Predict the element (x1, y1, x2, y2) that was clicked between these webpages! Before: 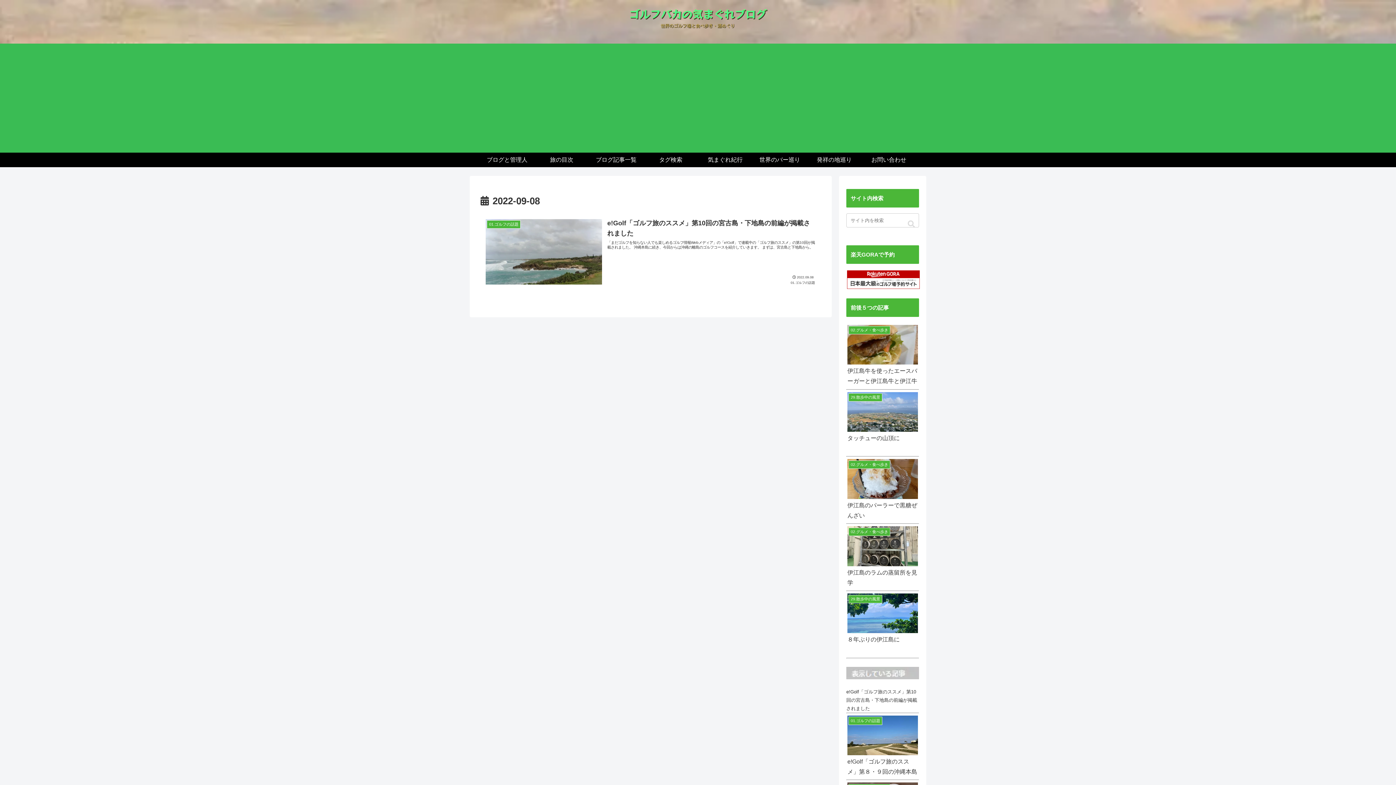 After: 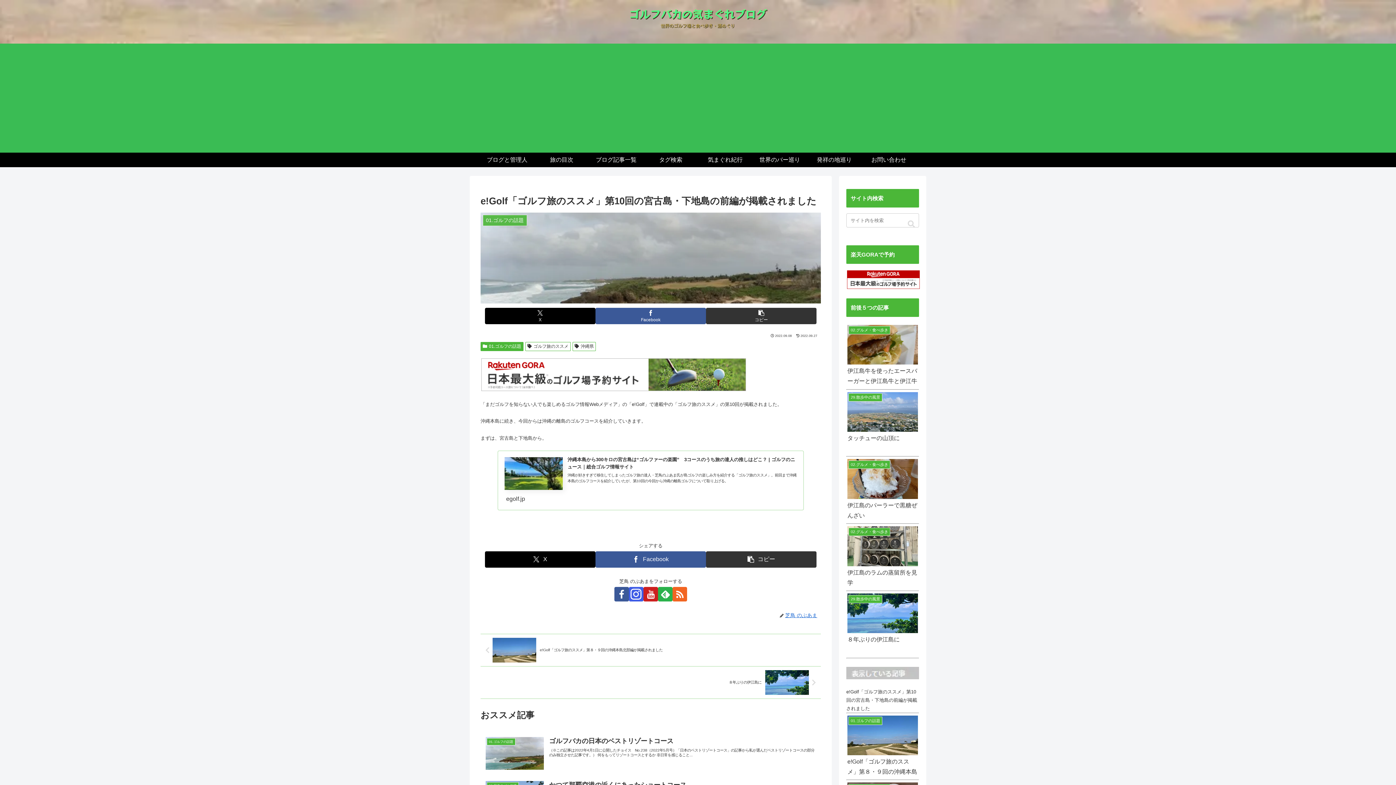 Action: label: 01.ゴルフの話題
e!Golf「ゴルフ旅のススメ」第10回の宮古島・下地島の前編が掲載されました
「まだゴルフを知らない人でも楽しめるゴルフ情報Webメディア」の「e!Golf」で連載中の「ゴルフ旅のススメ」の第10回が掲載されました。 沖縄本島に続き、今回からは沖縄の離島のゴルフコースを紹介していきます。 まずは、宮古島と下地島から。
 2022.09.08
01.ゴルフの話題 bbox: (480, 213, 821, 289)